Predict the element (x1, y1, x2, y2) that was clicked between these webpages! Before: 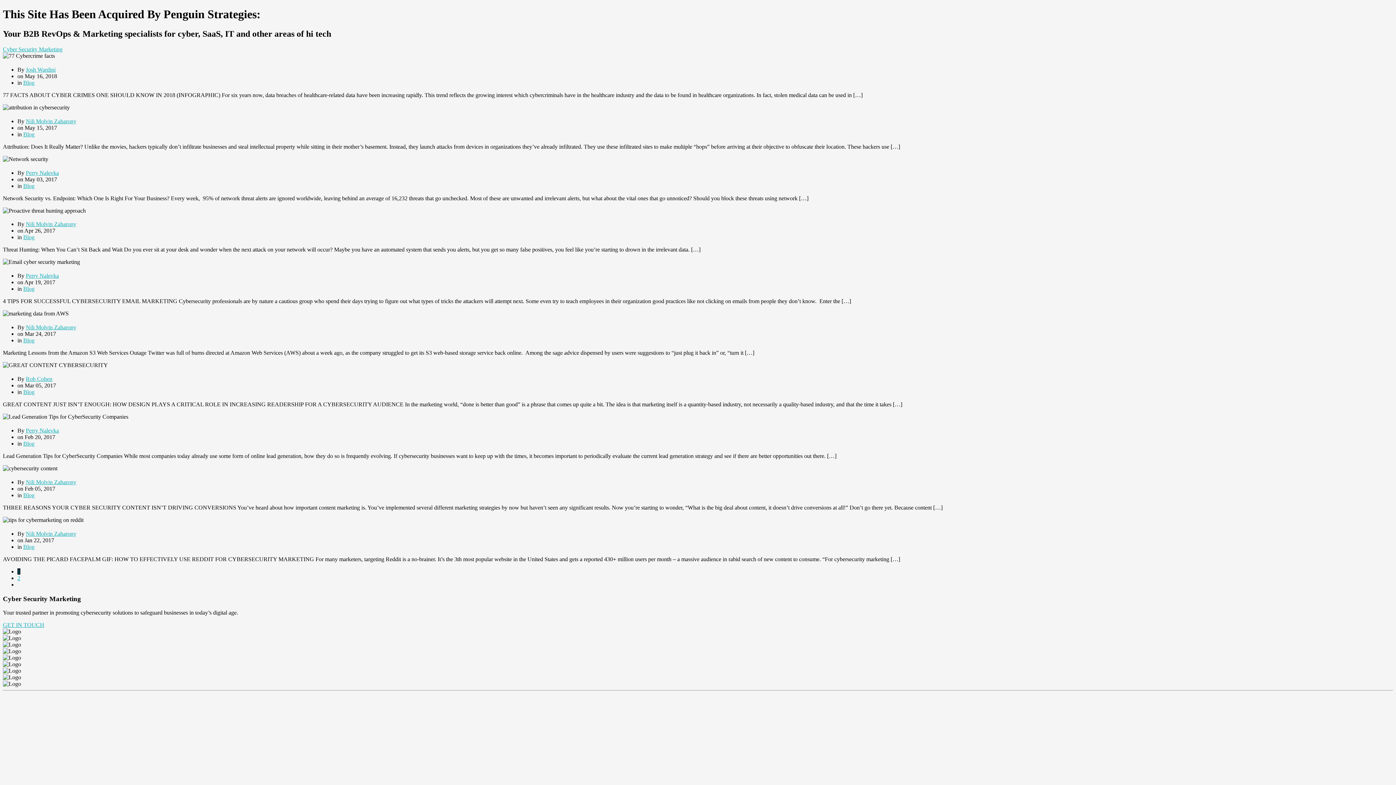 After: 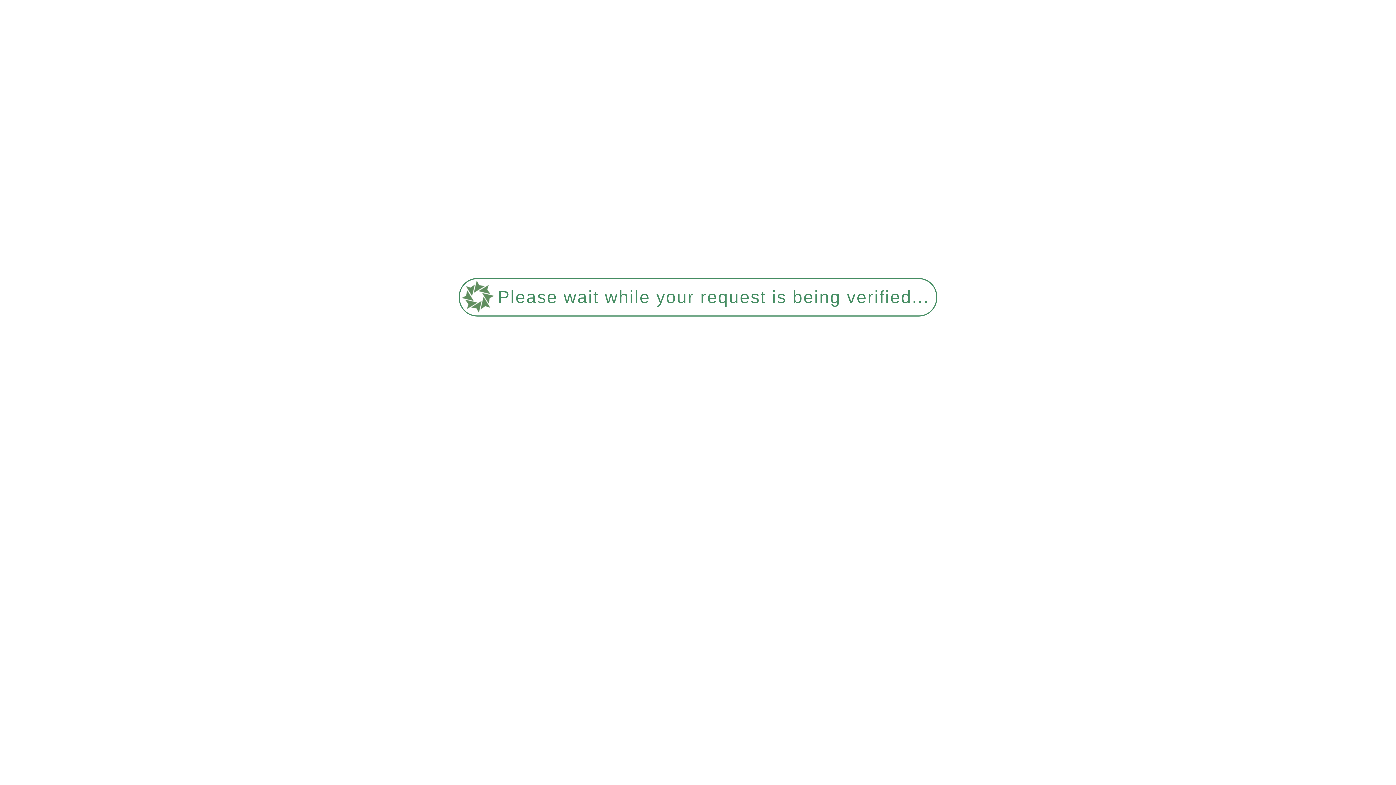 Action: label: Perry Nalevka bbox: (25, 427, 58, 433)